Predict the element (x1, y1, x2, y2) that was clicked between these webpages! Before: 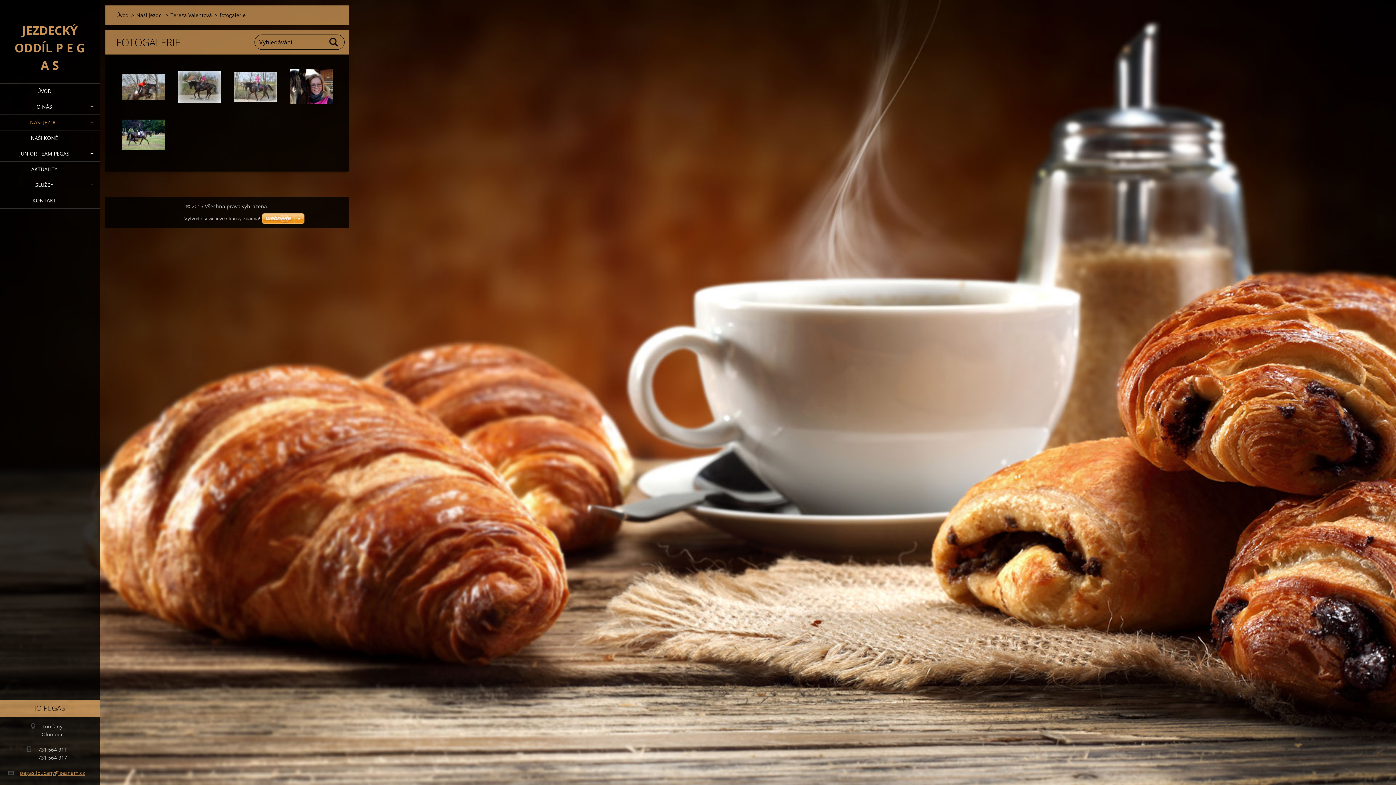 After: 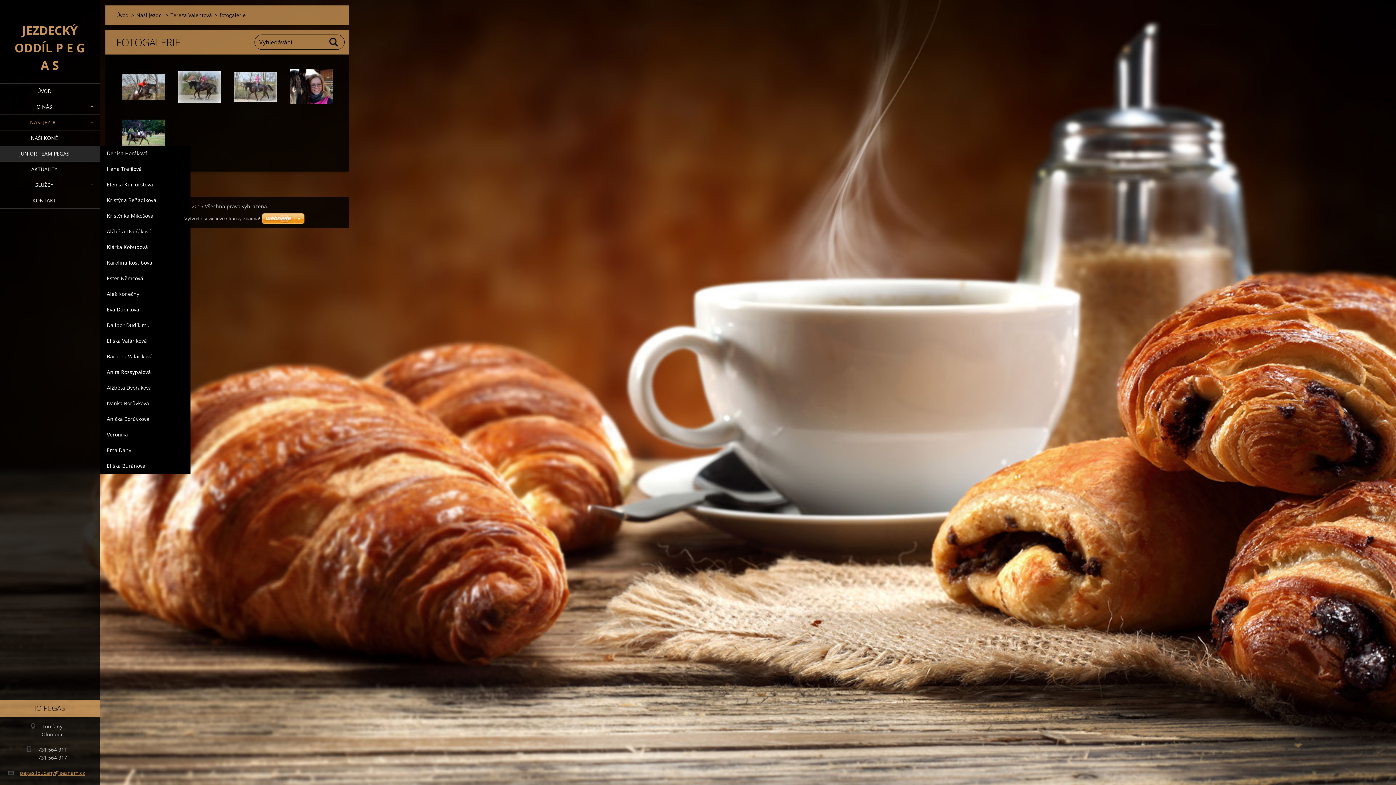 Action: label: JUNIOR TEAM PEGAS bbox: (0, 146, 99, 161)